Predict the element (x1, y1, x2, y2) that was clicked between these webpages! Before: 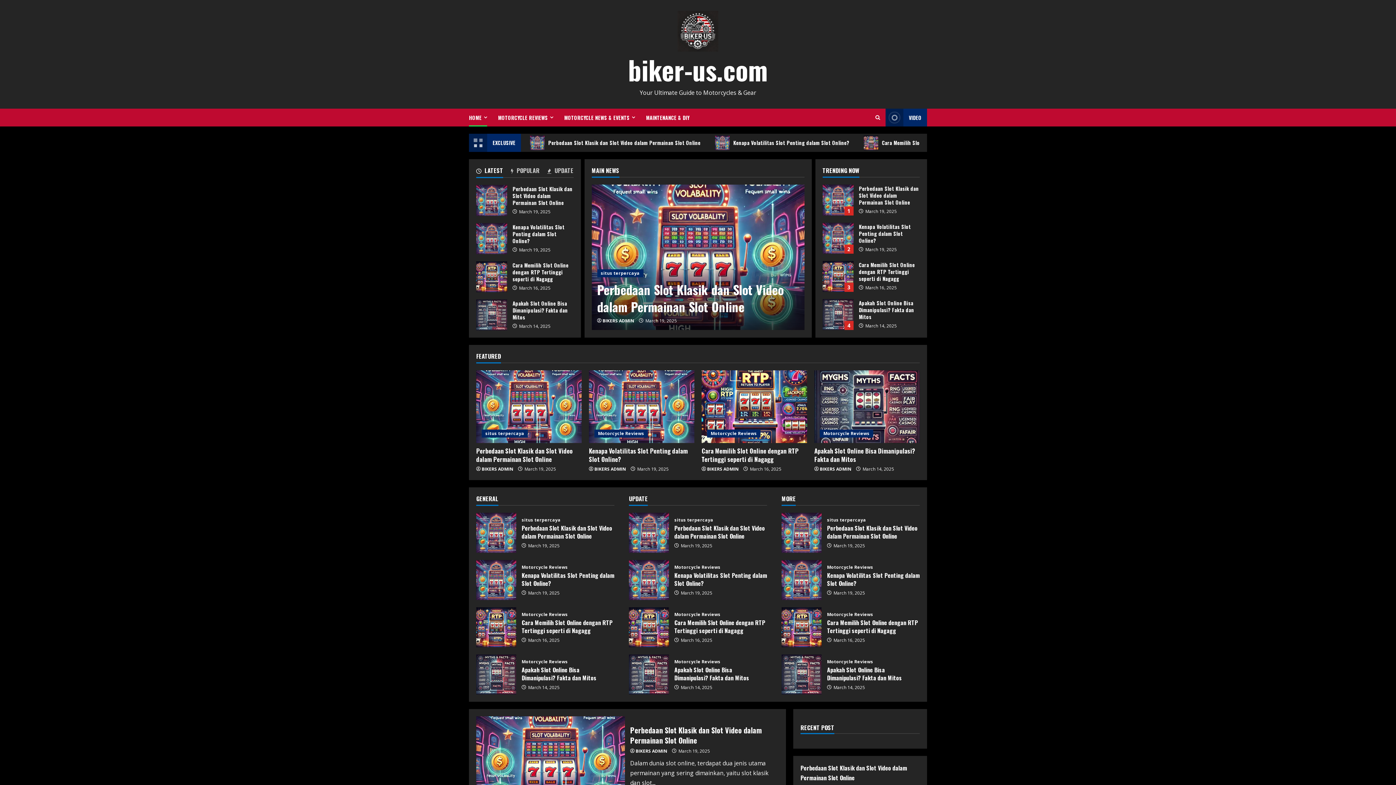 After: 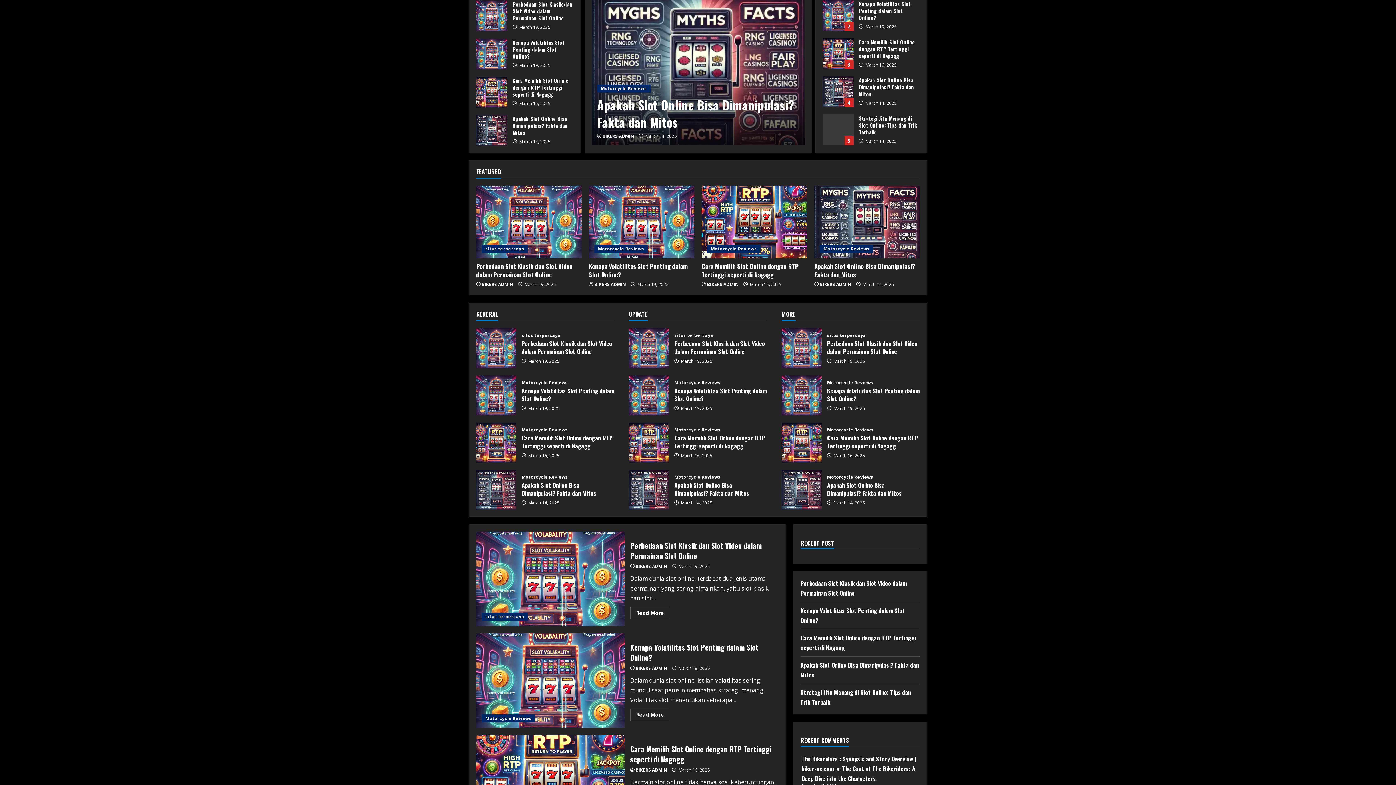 Action: label: Recent bbox: (476, 166, 503, 177)